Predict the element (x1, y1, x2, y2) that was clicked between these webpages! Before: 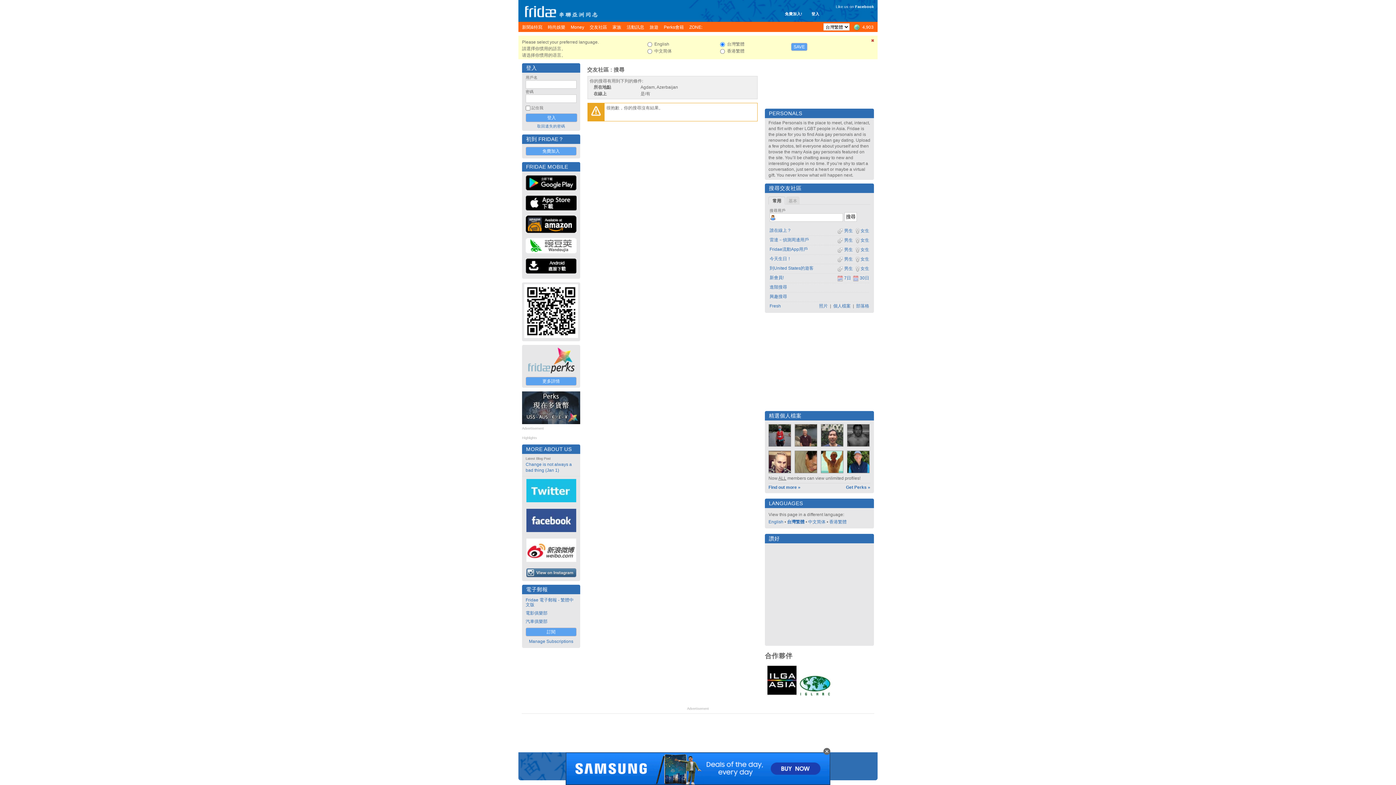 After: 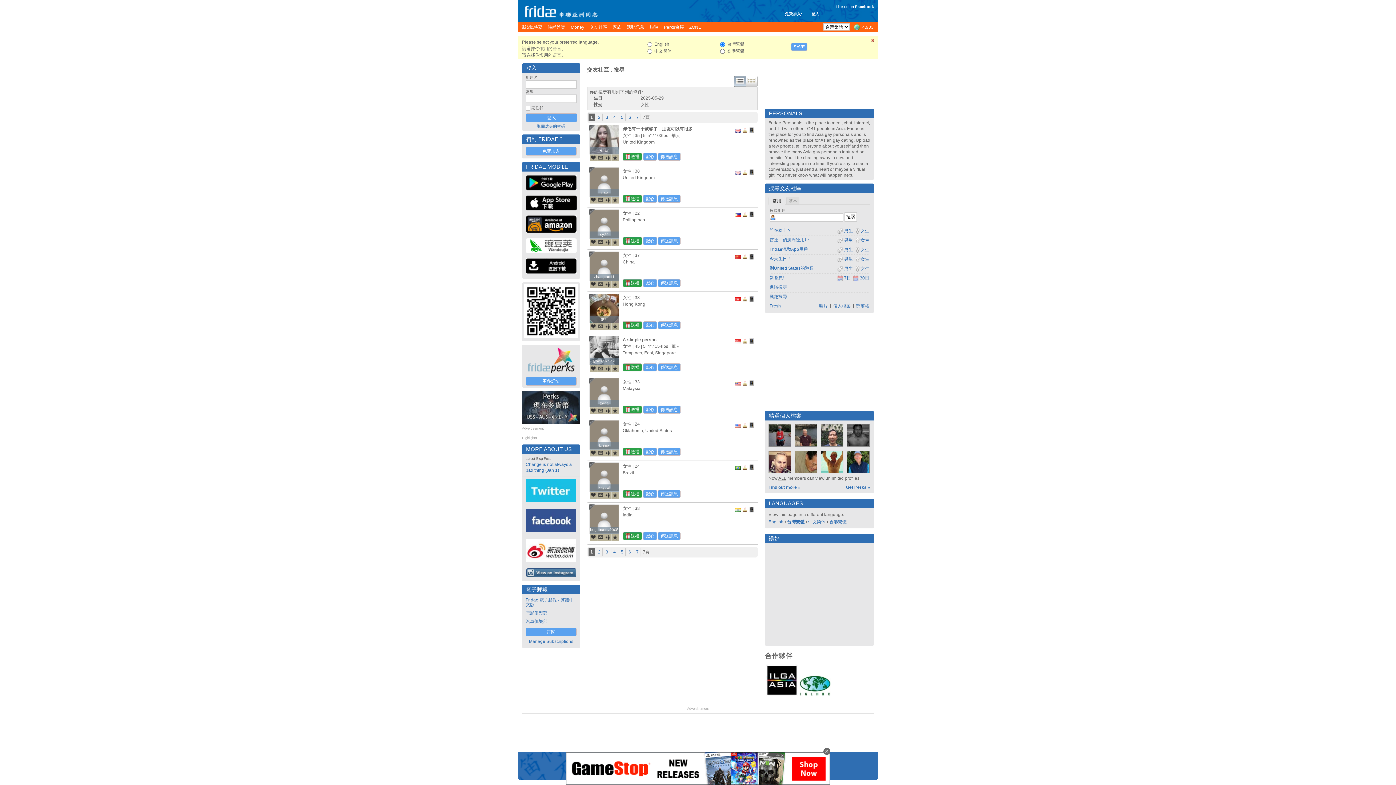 Action: bbox: (854, 256, 869, 261) label: 女生